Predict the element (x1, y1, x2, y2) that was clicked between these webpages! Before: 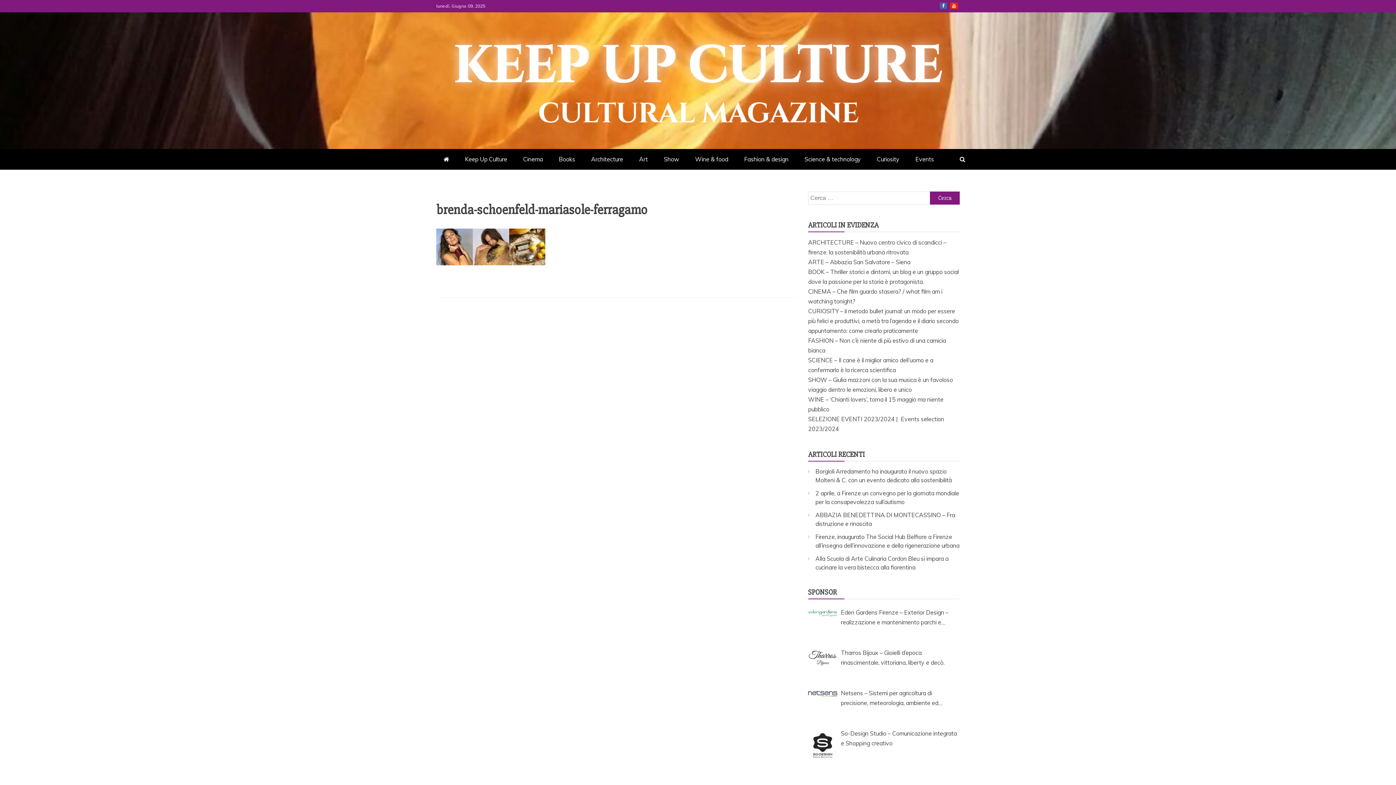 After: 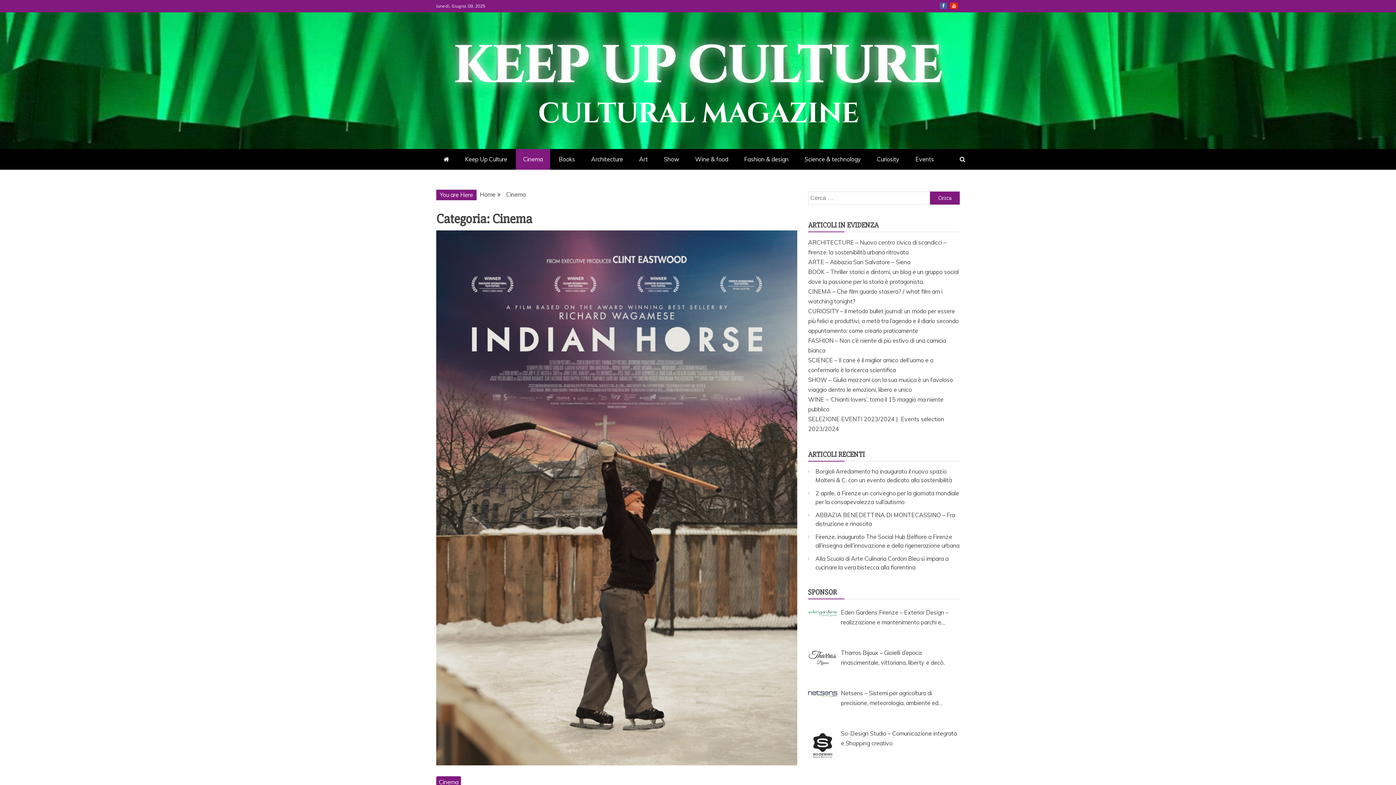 Action: label: Cinema bbox: (516, 149, 550, 169)